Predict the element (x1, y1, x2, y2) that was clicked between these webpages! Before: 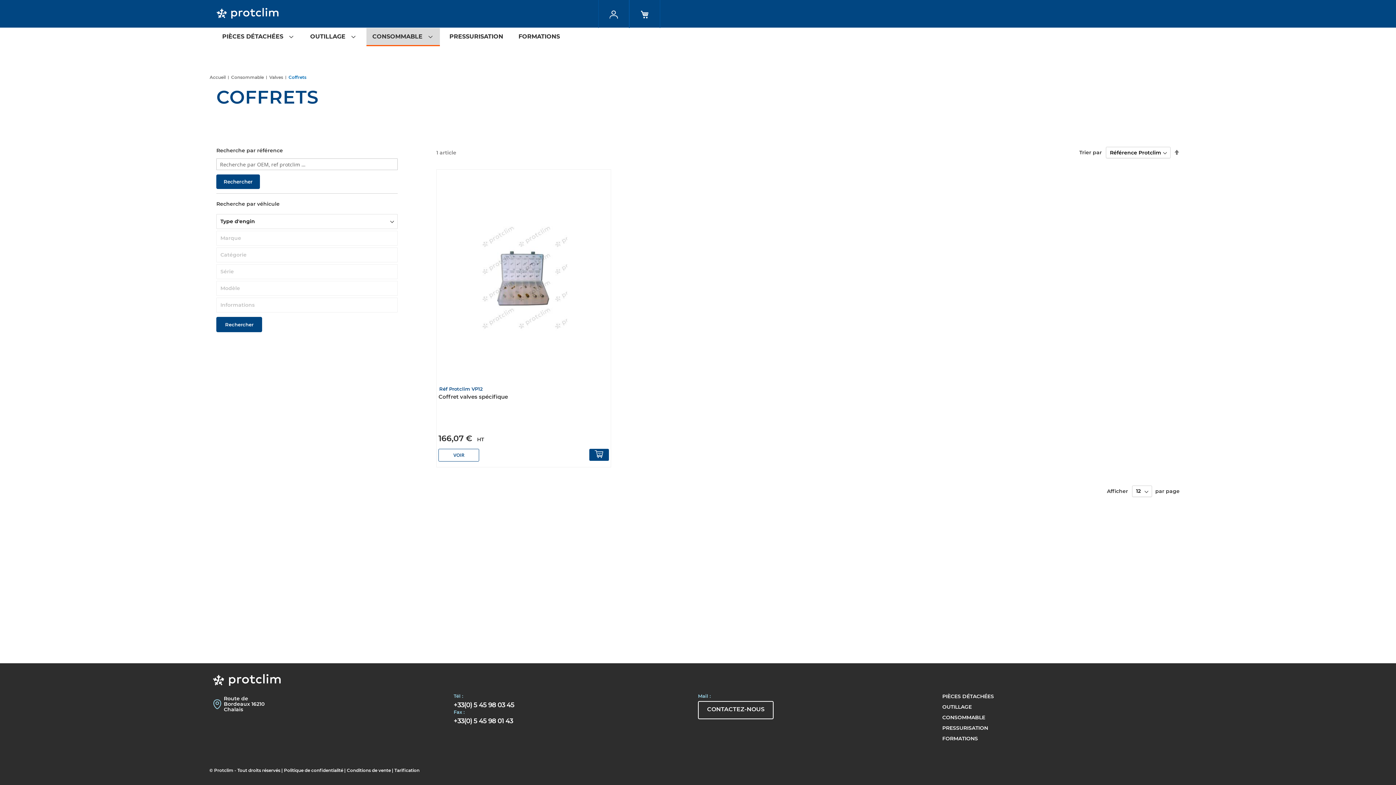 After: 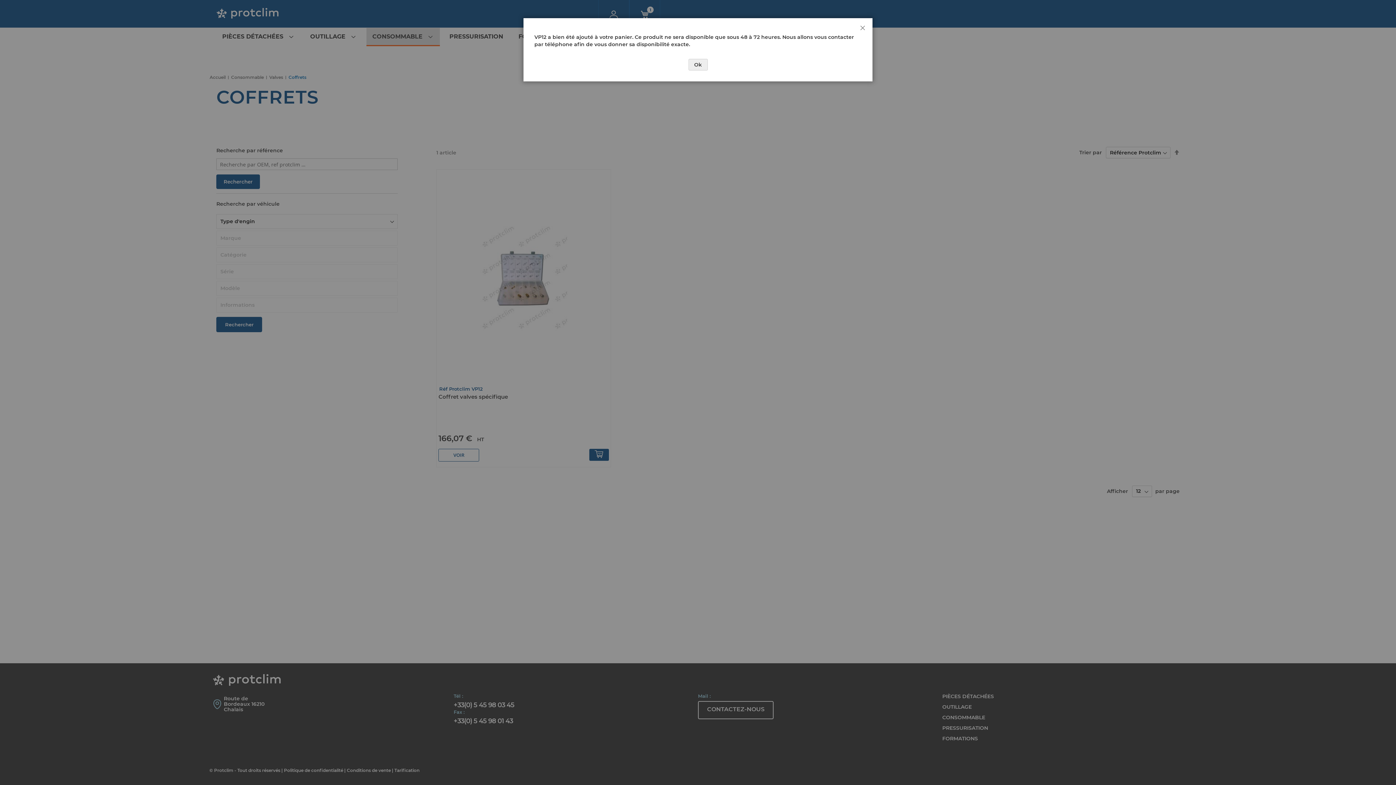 Action: bbox: (589, 448, 608, 461)